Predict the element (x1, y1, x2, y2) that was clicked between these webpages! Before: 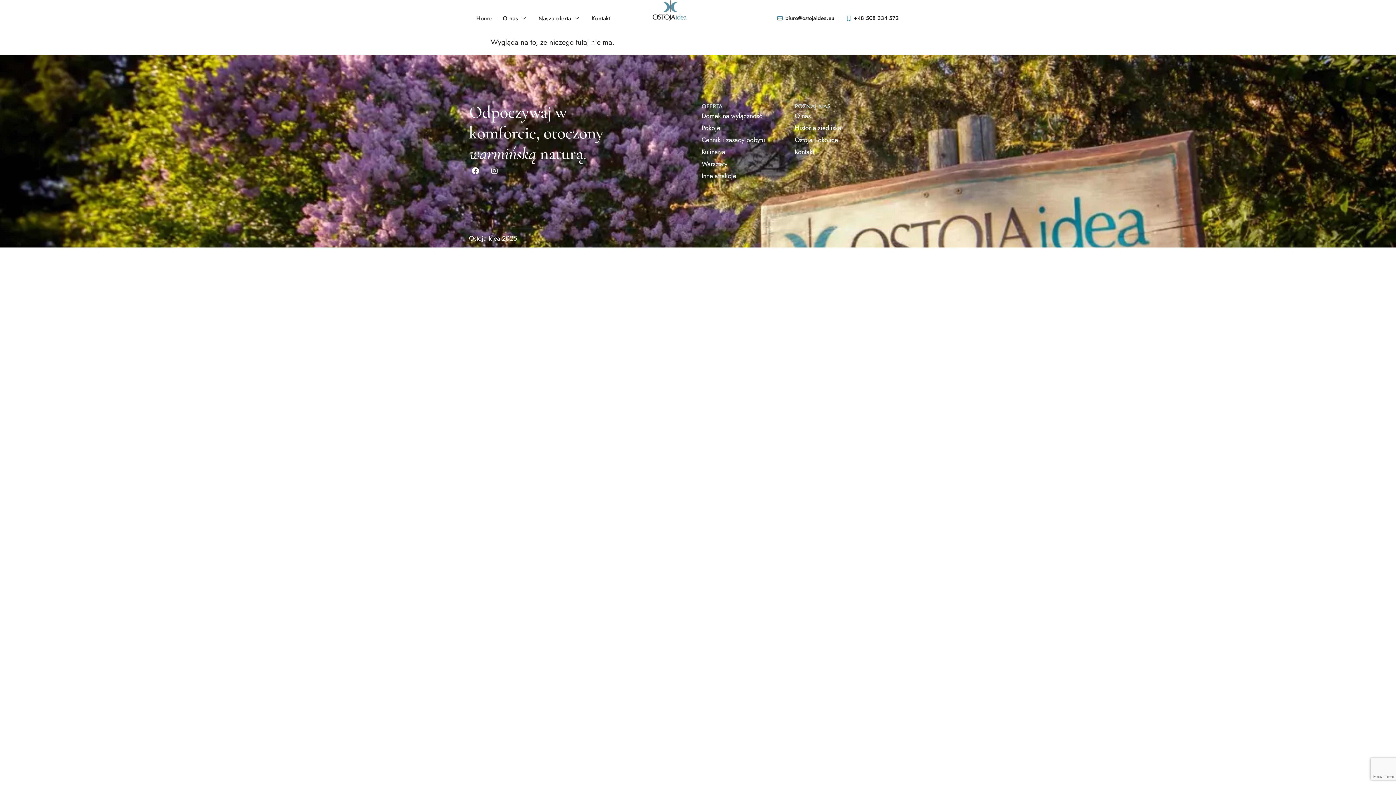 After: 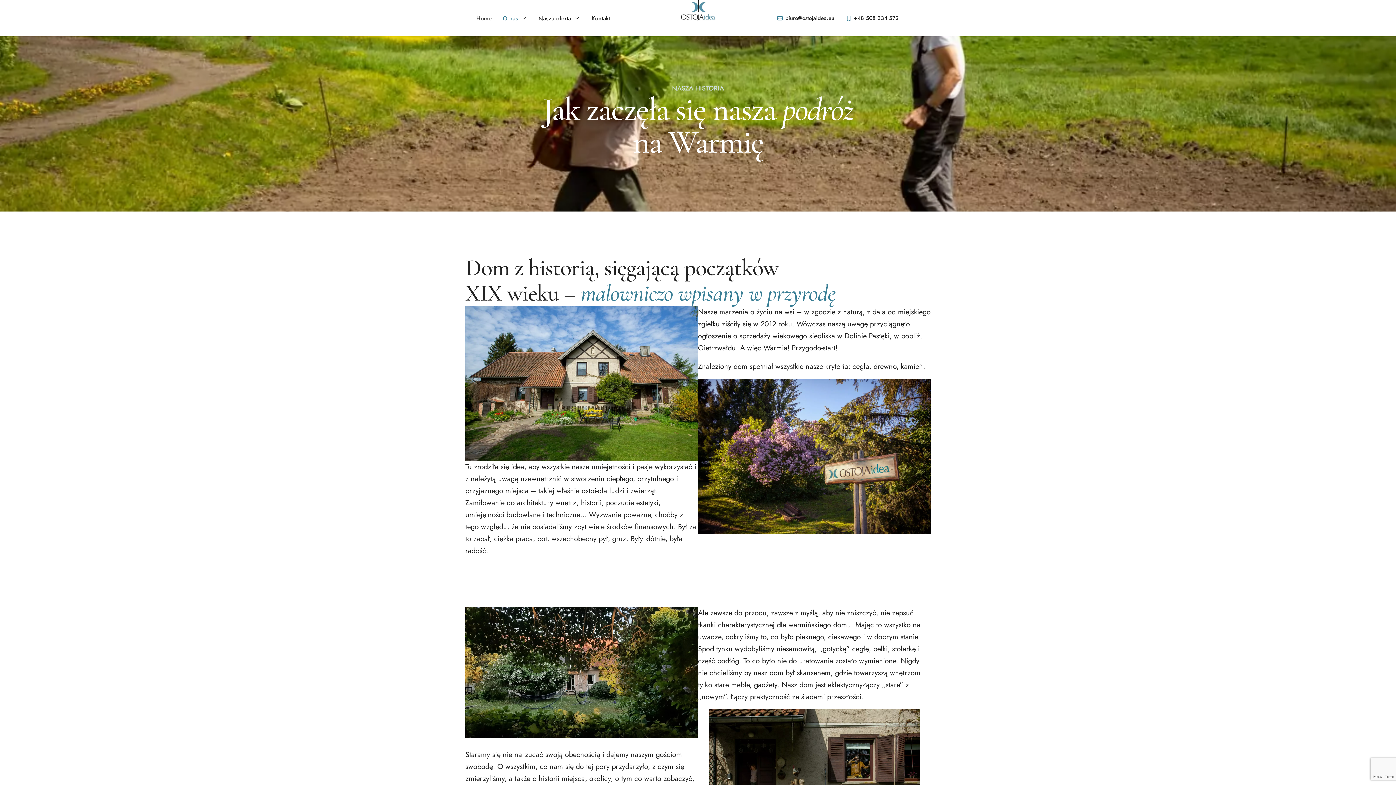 Action: label: O nas bbox: (794, 110, 880, 121)